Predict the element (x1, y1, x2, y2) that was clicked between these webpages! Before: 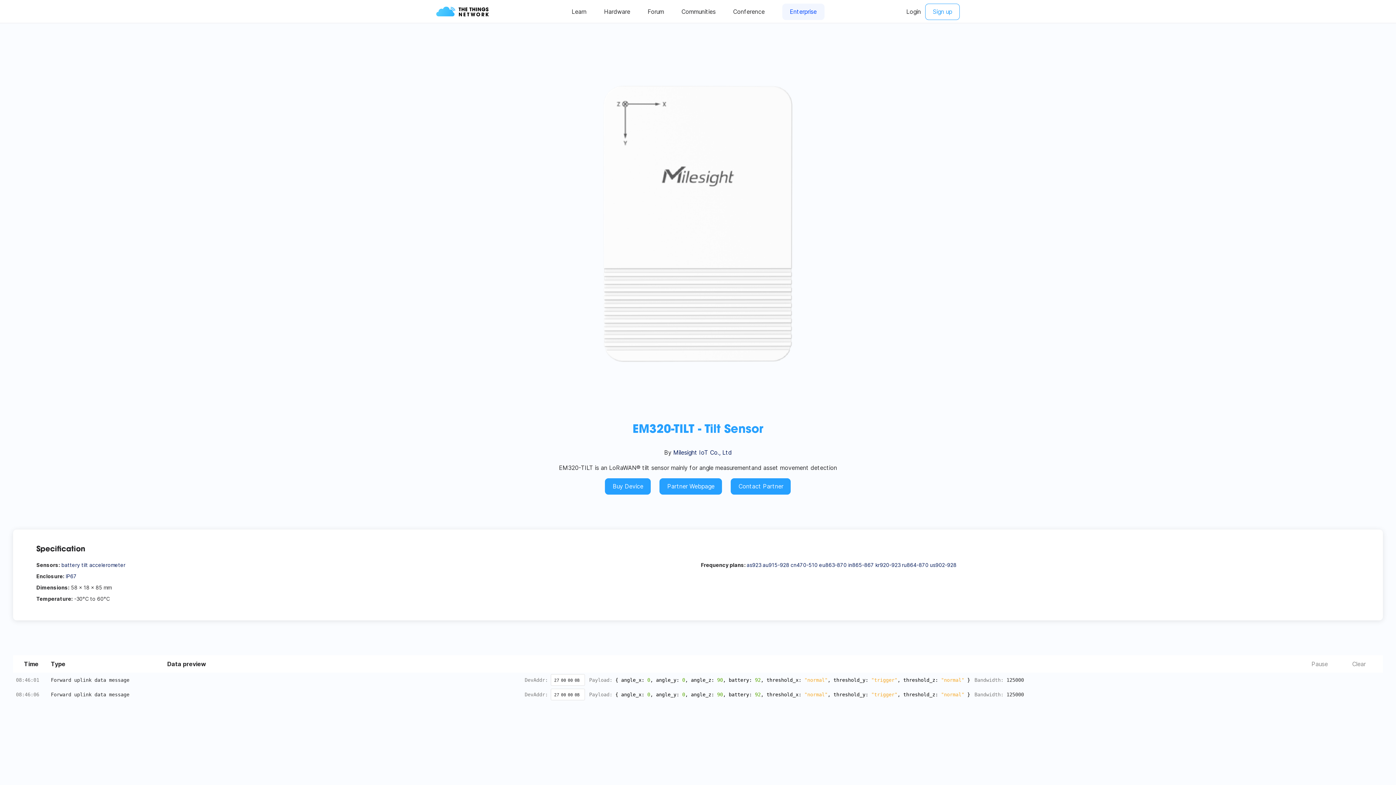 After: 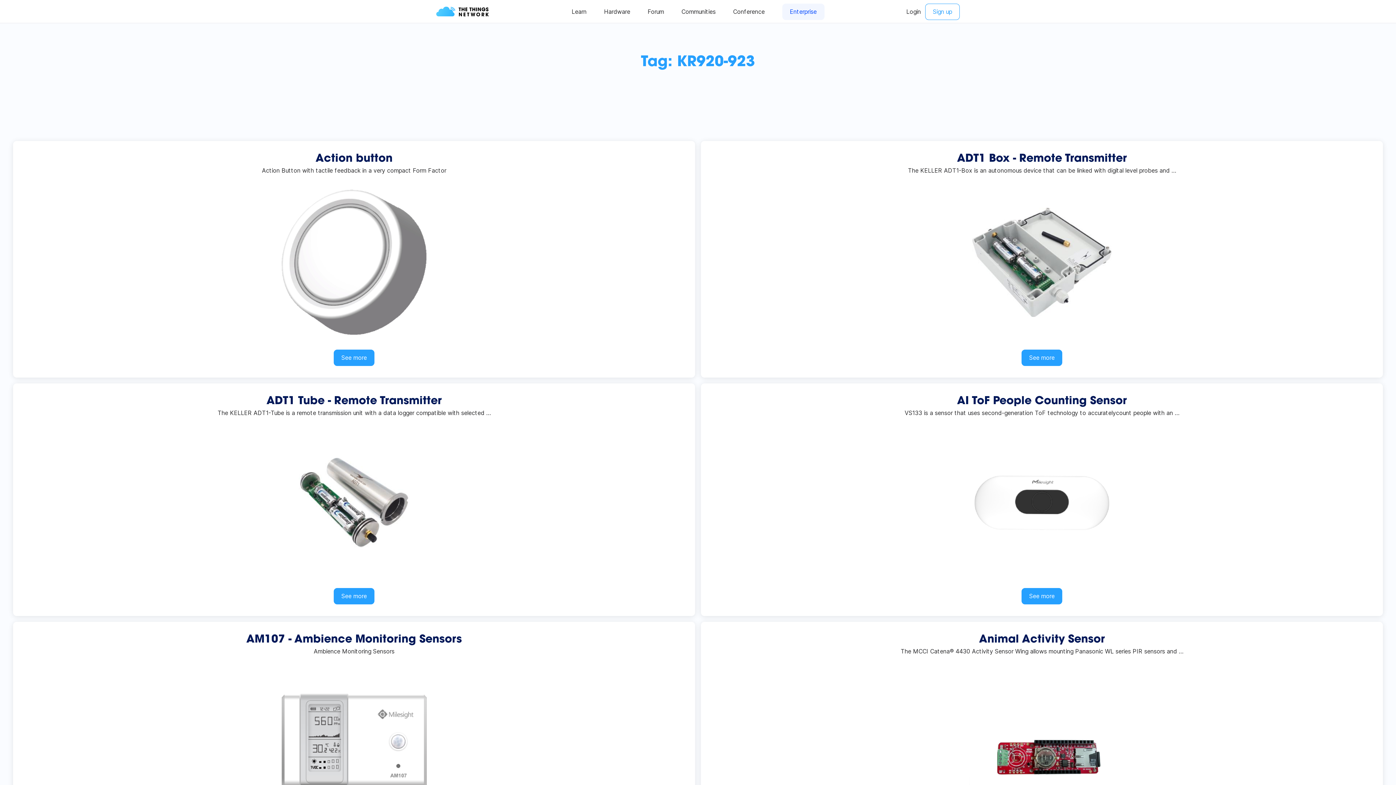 Action: bbox: (875, 562, 900, 568) label: kr920-923